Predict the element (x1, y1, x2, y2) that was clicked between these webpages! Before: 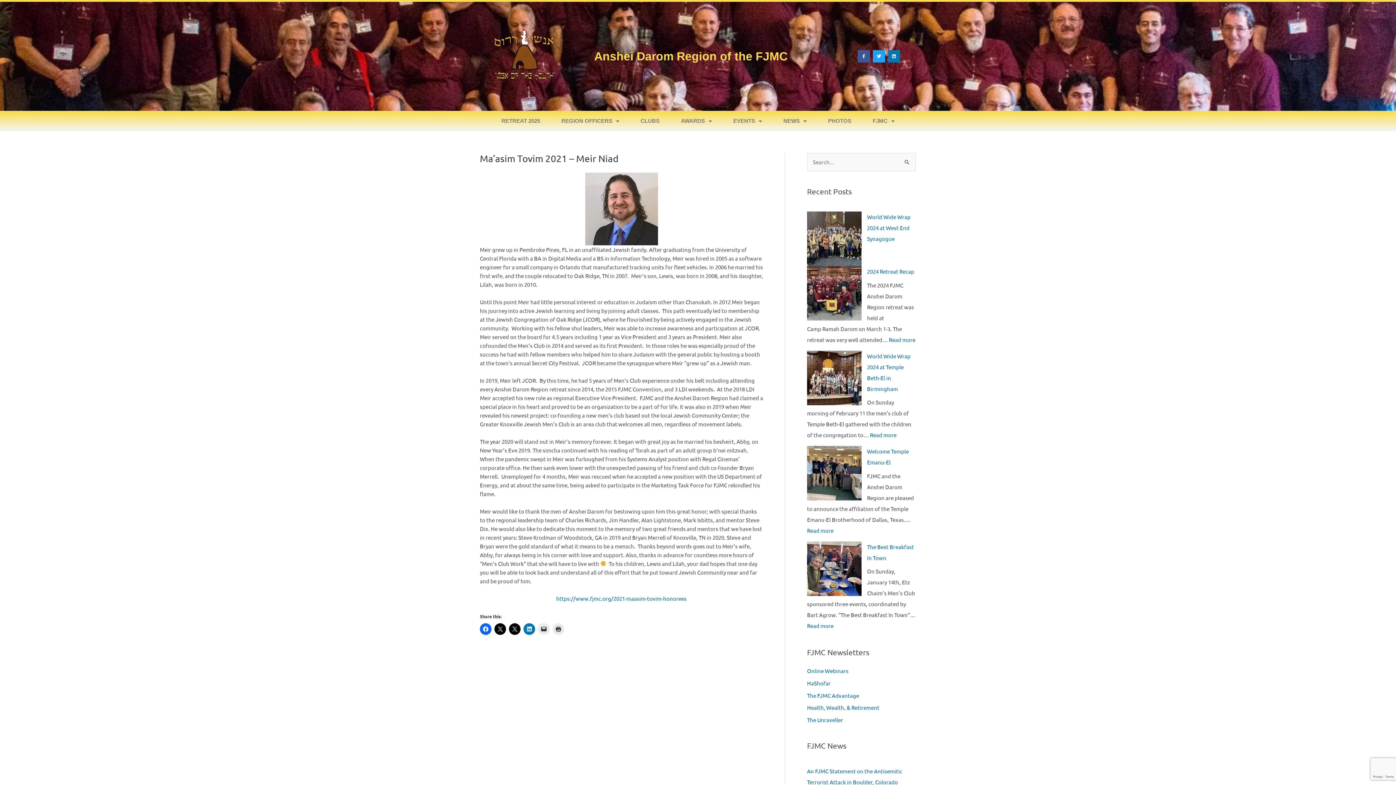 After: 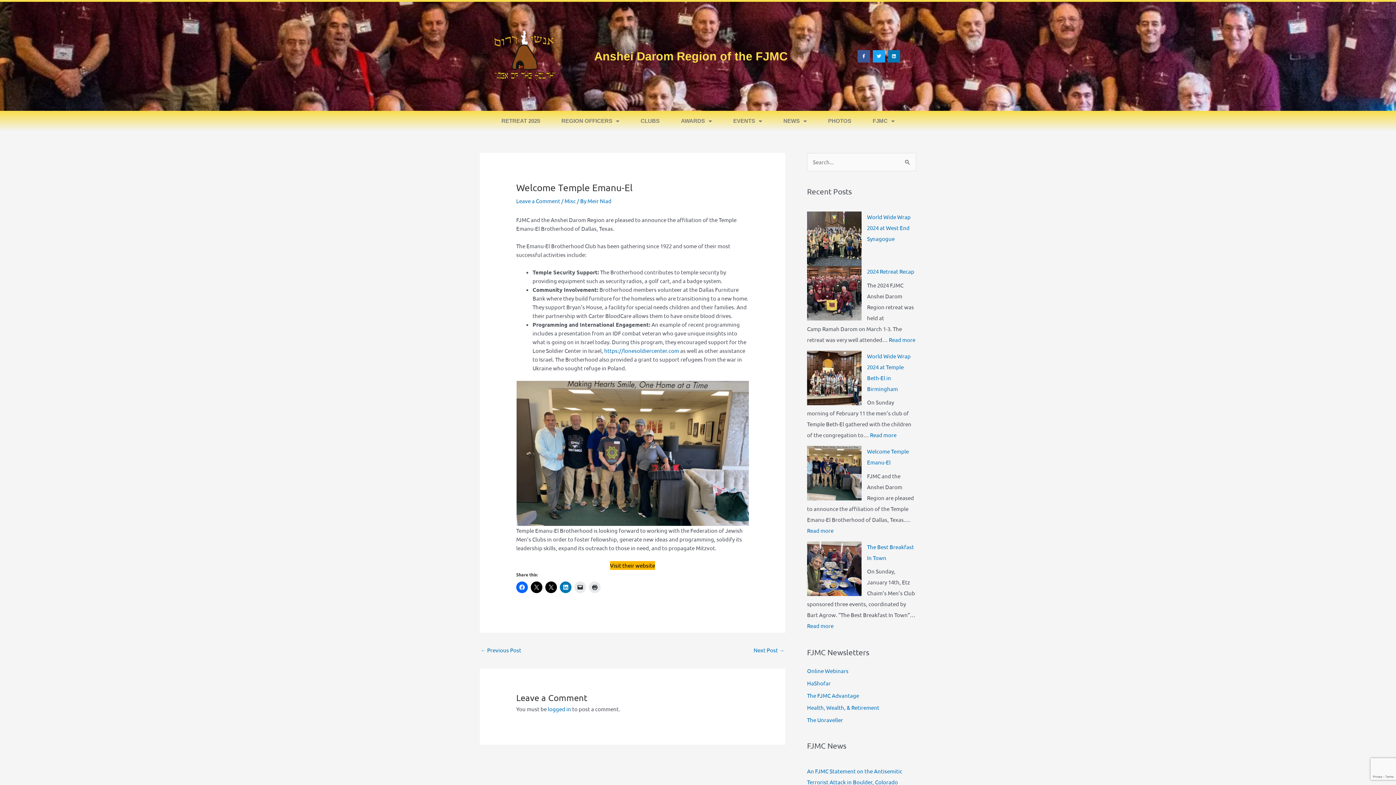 Action: label: Welcome Temple Emanu-El bbox: (807, 446, 861, 500)